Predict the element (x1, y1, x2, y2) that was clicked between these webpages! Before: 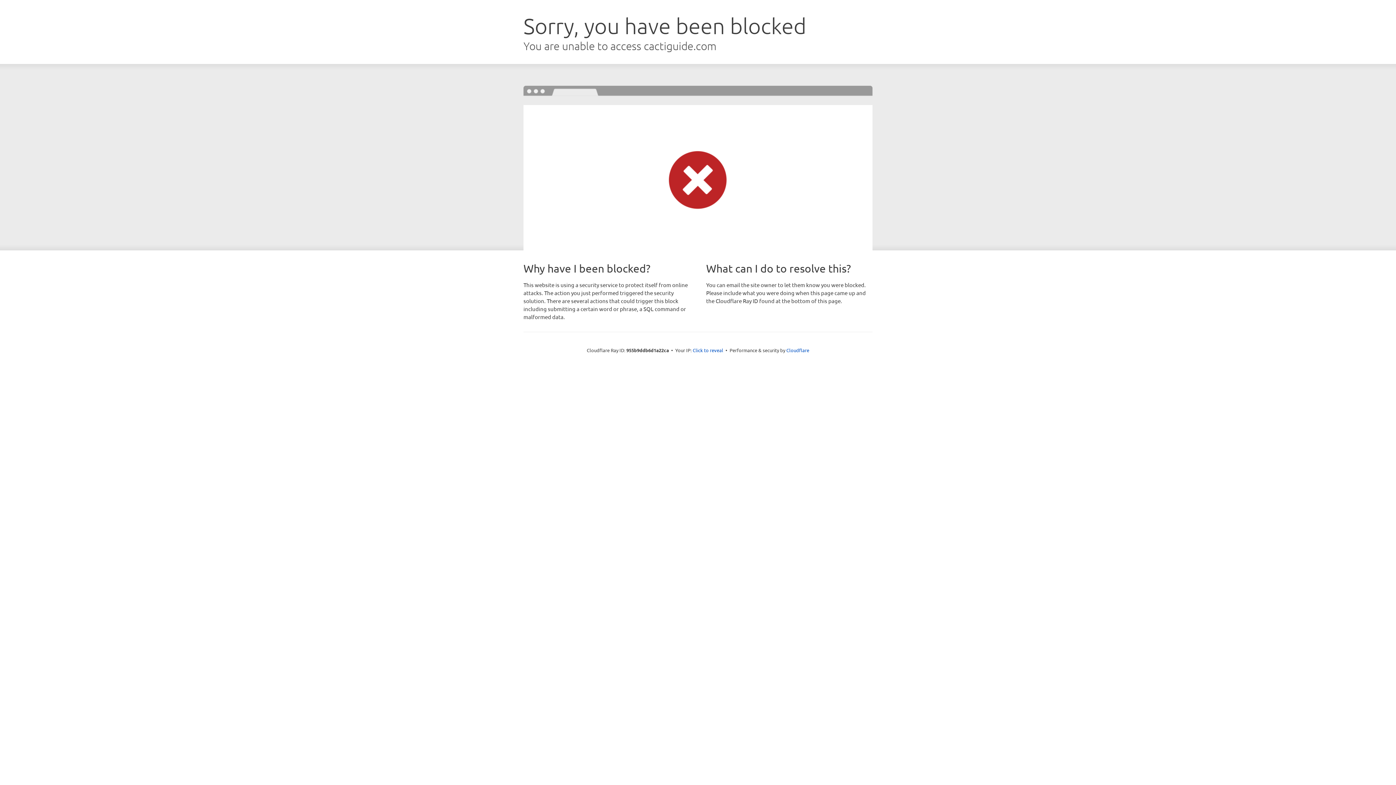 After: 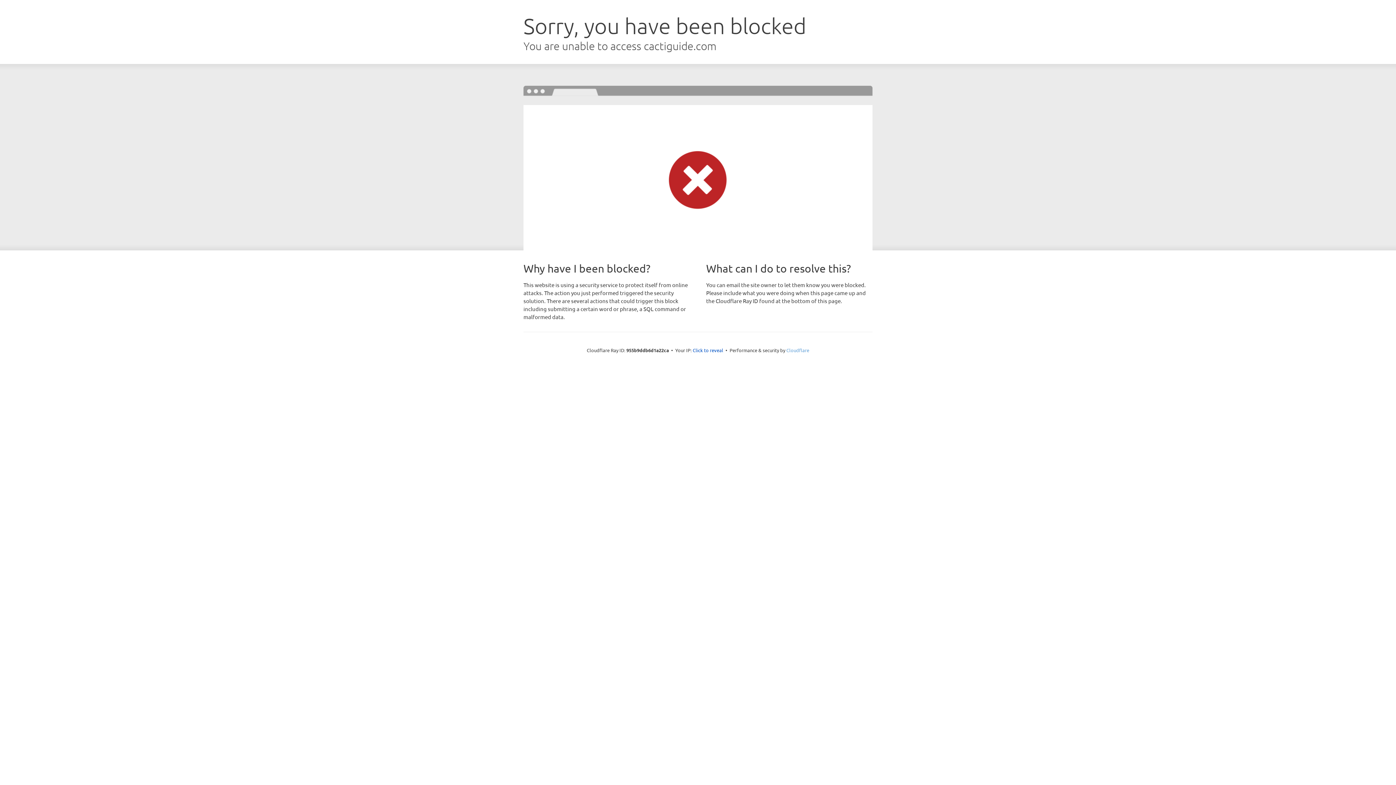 Action: label: Cloudflare bbox: (786, 347, 809, 353)